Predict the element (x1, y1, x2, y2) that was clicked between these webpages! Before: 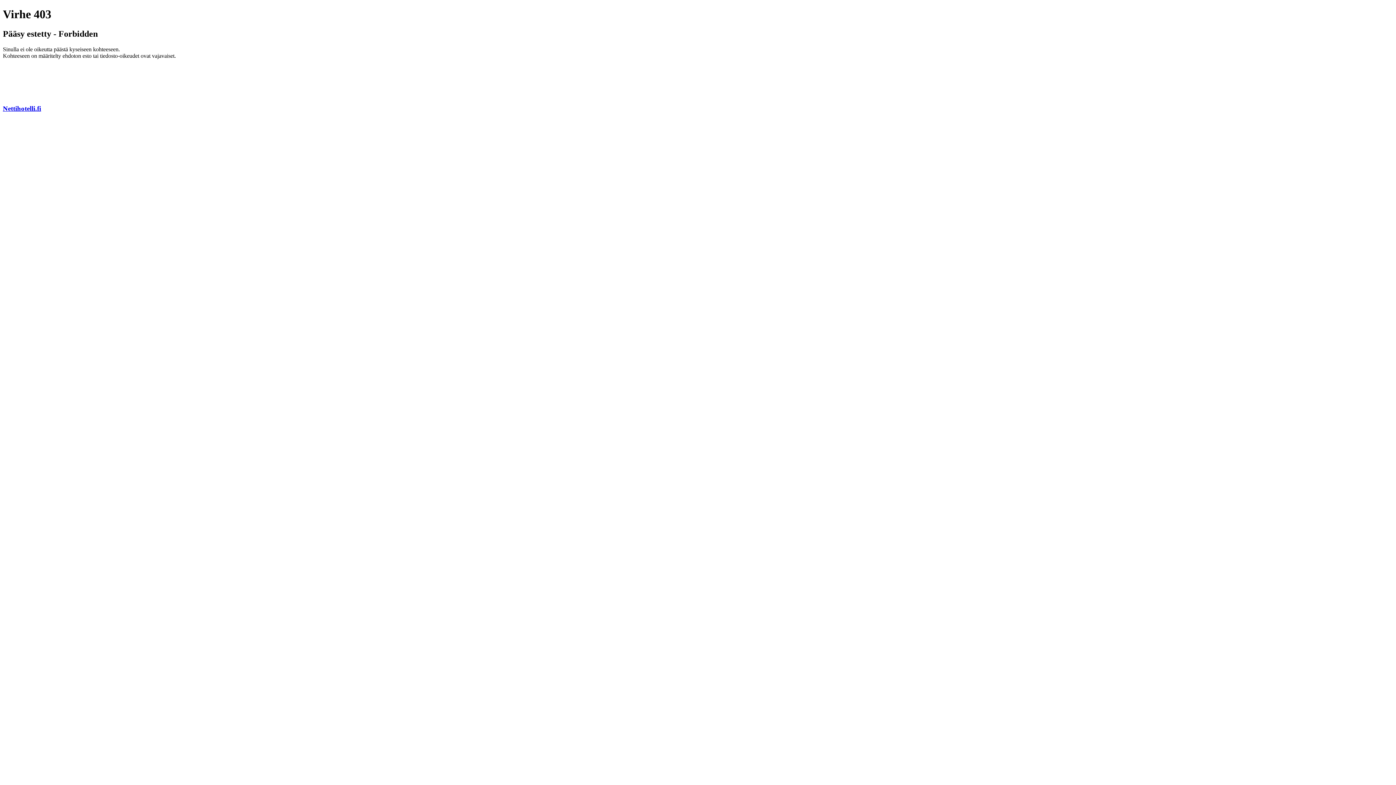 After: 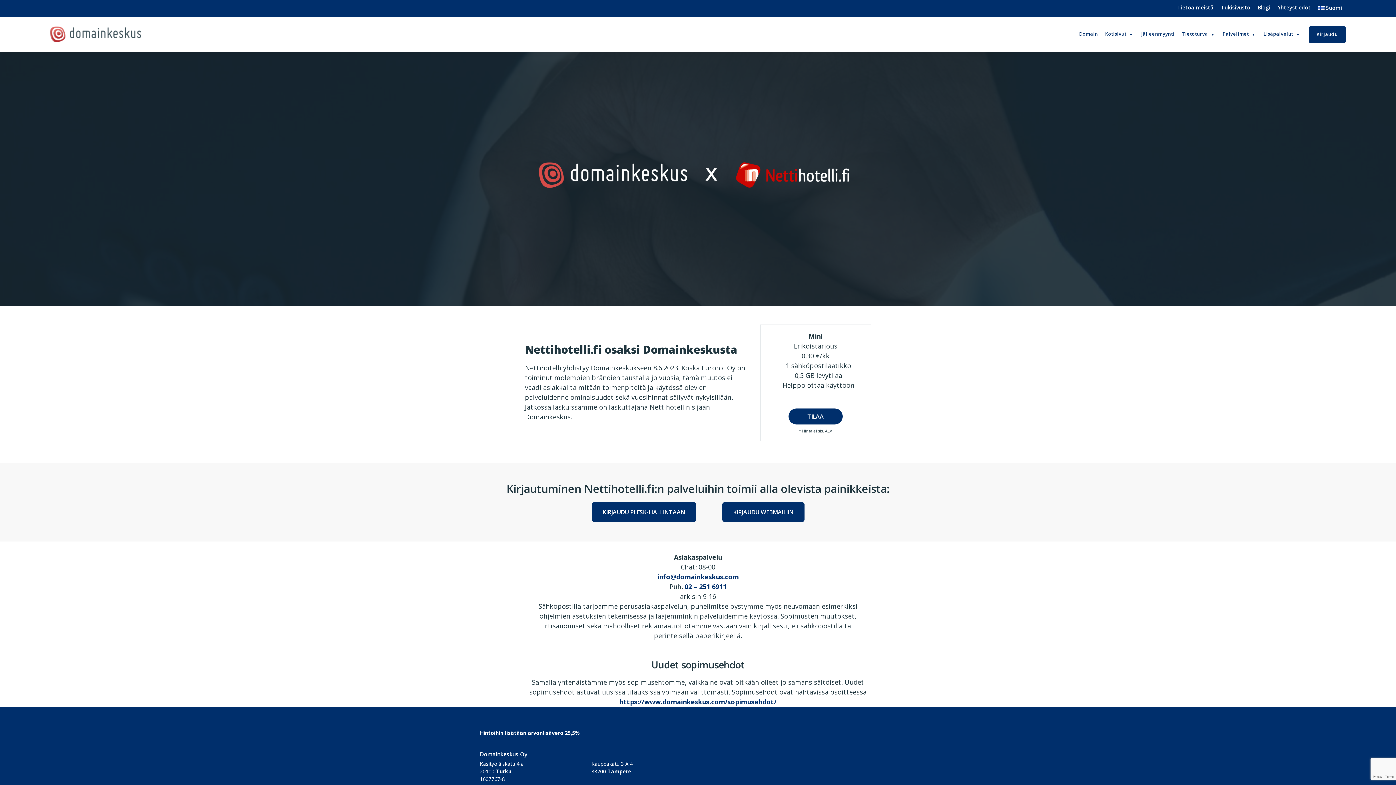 Action: label: Nettihotelli.fi bbox: (2, 104, 41, 112)